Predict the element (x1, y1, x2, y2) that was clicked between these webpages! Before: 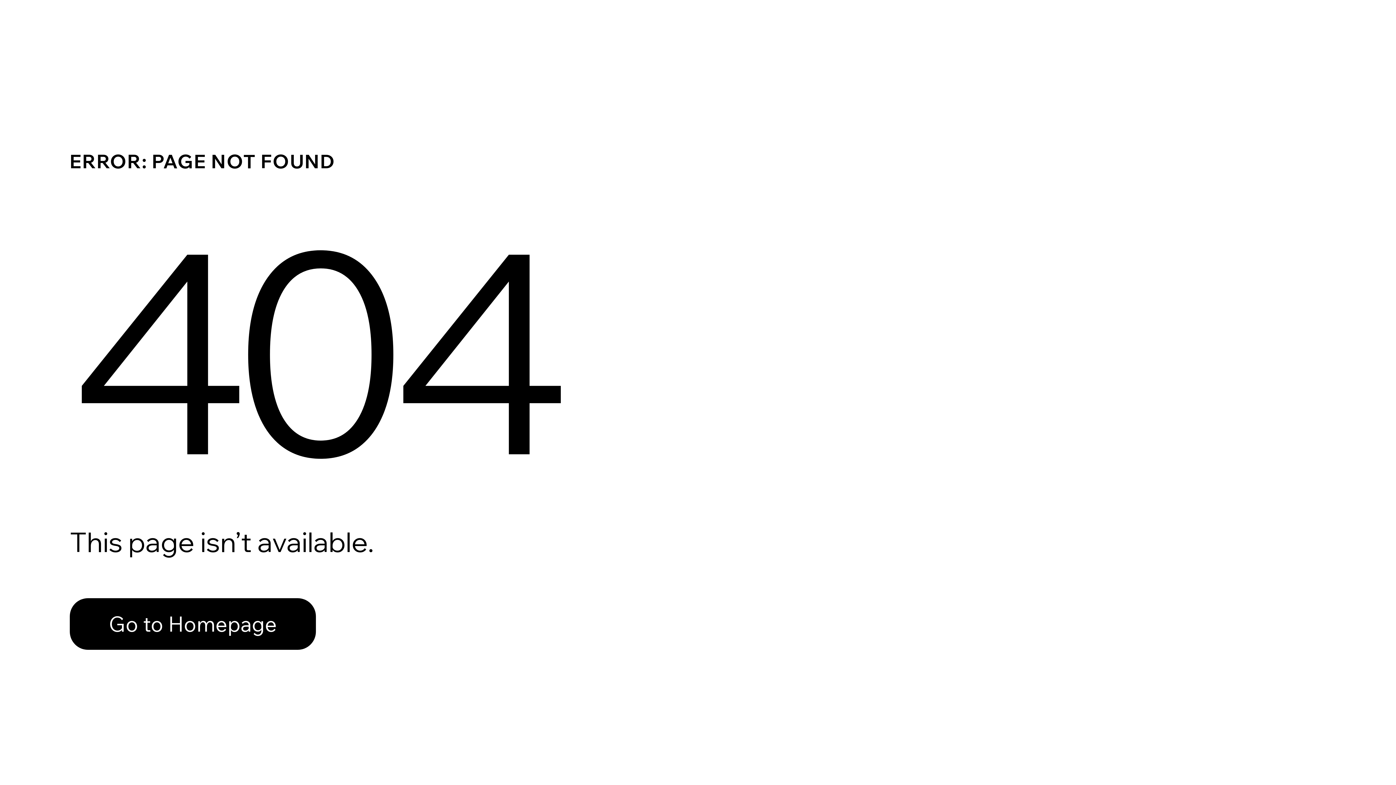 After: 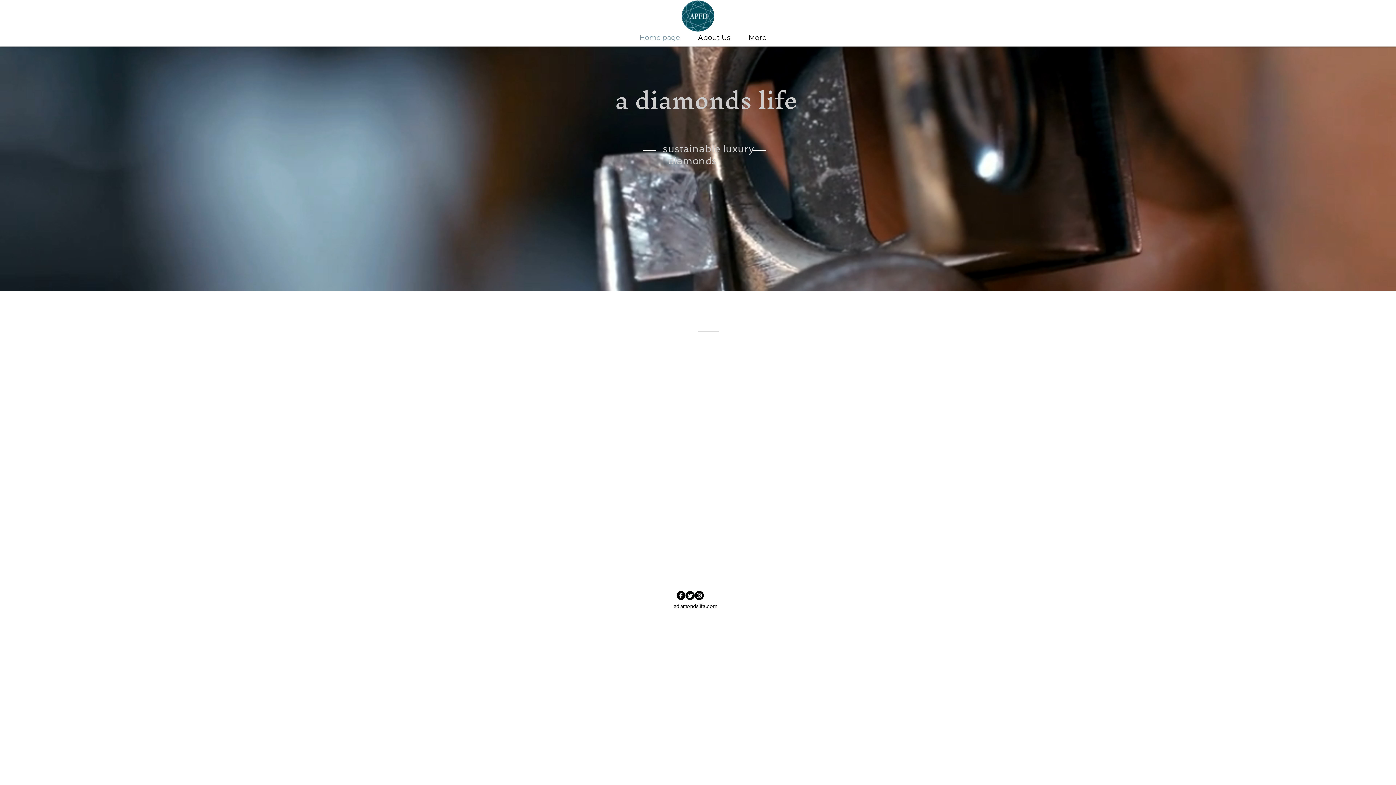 Action: label: Go to Homepage bbox: (69, 598, 316, 650)